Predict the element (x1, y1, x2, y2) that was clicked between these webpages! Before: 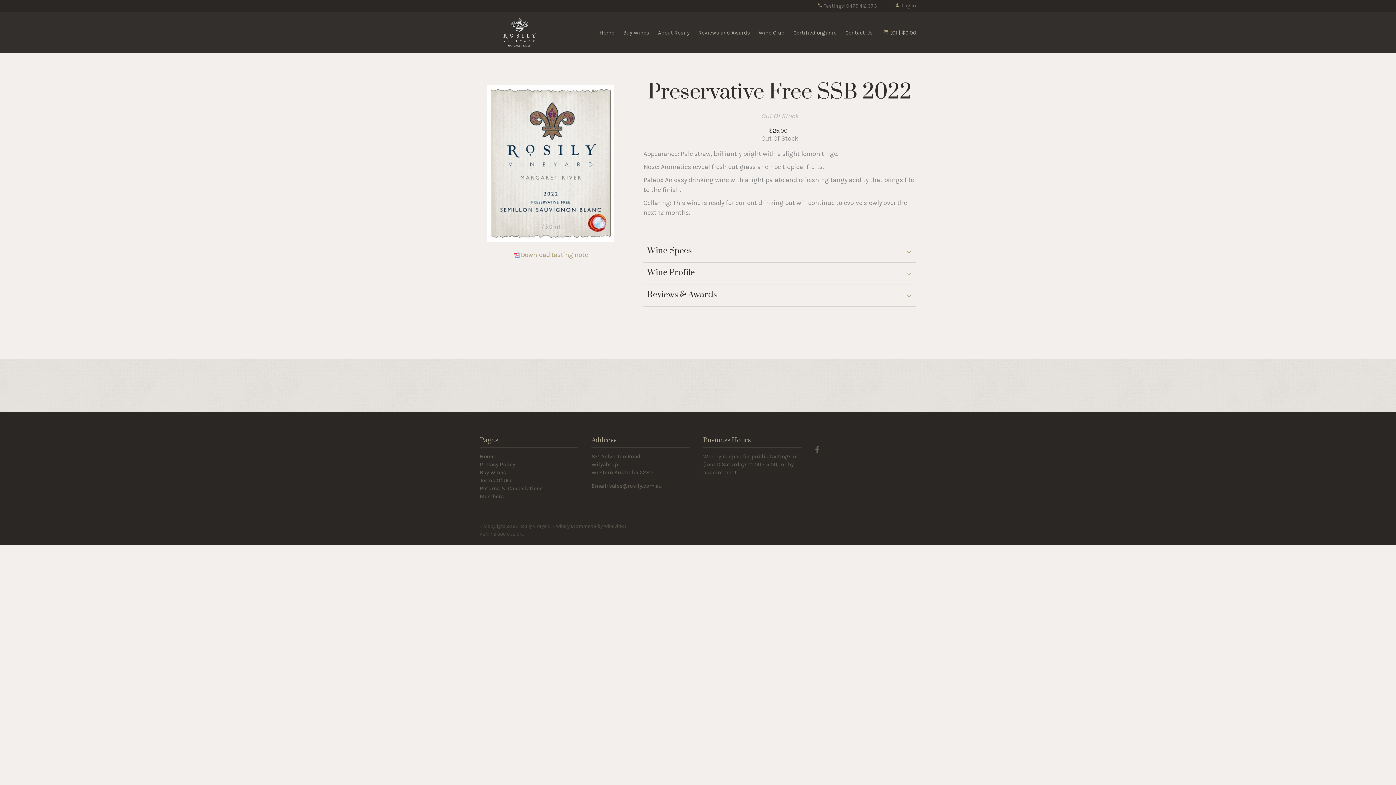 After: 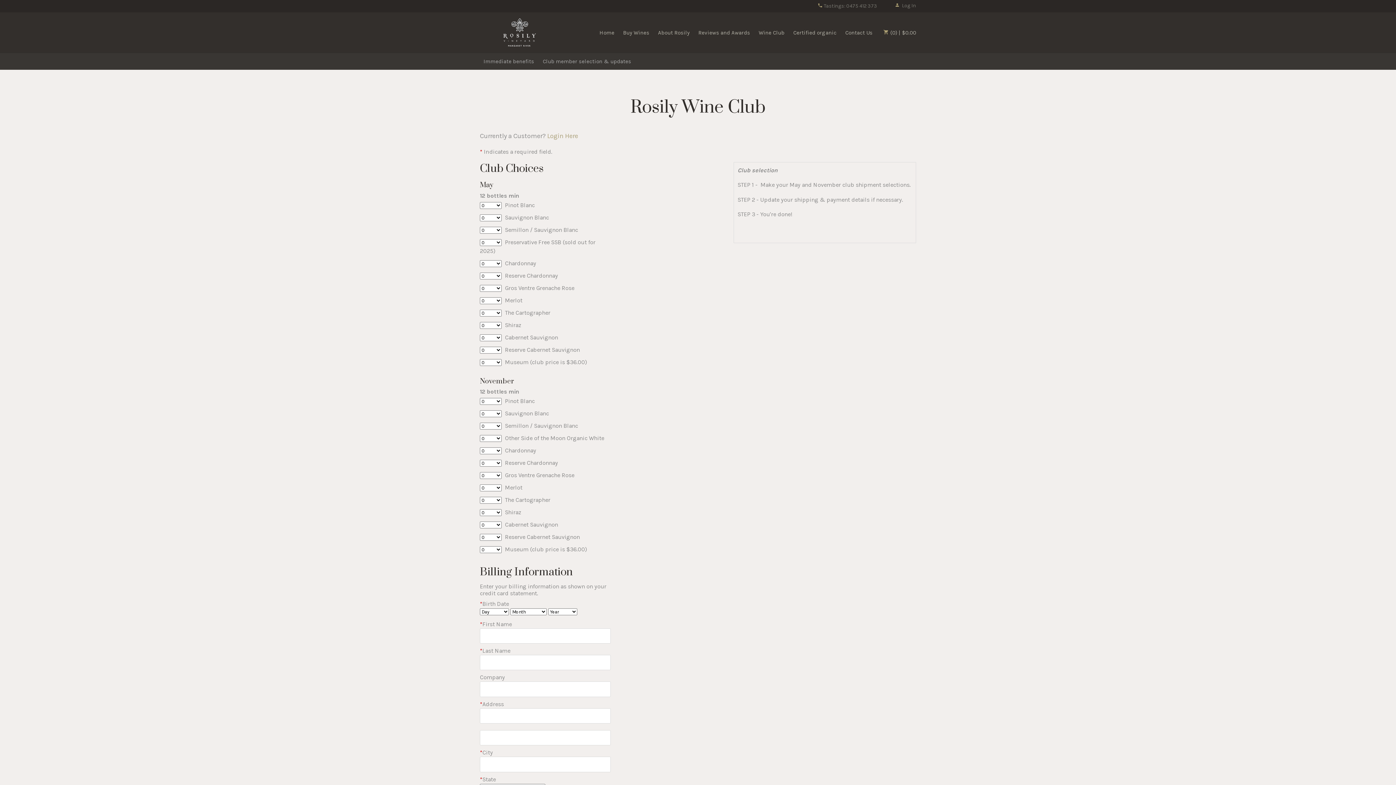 Action: bbox: (480, 492, 504, 500) label: Members